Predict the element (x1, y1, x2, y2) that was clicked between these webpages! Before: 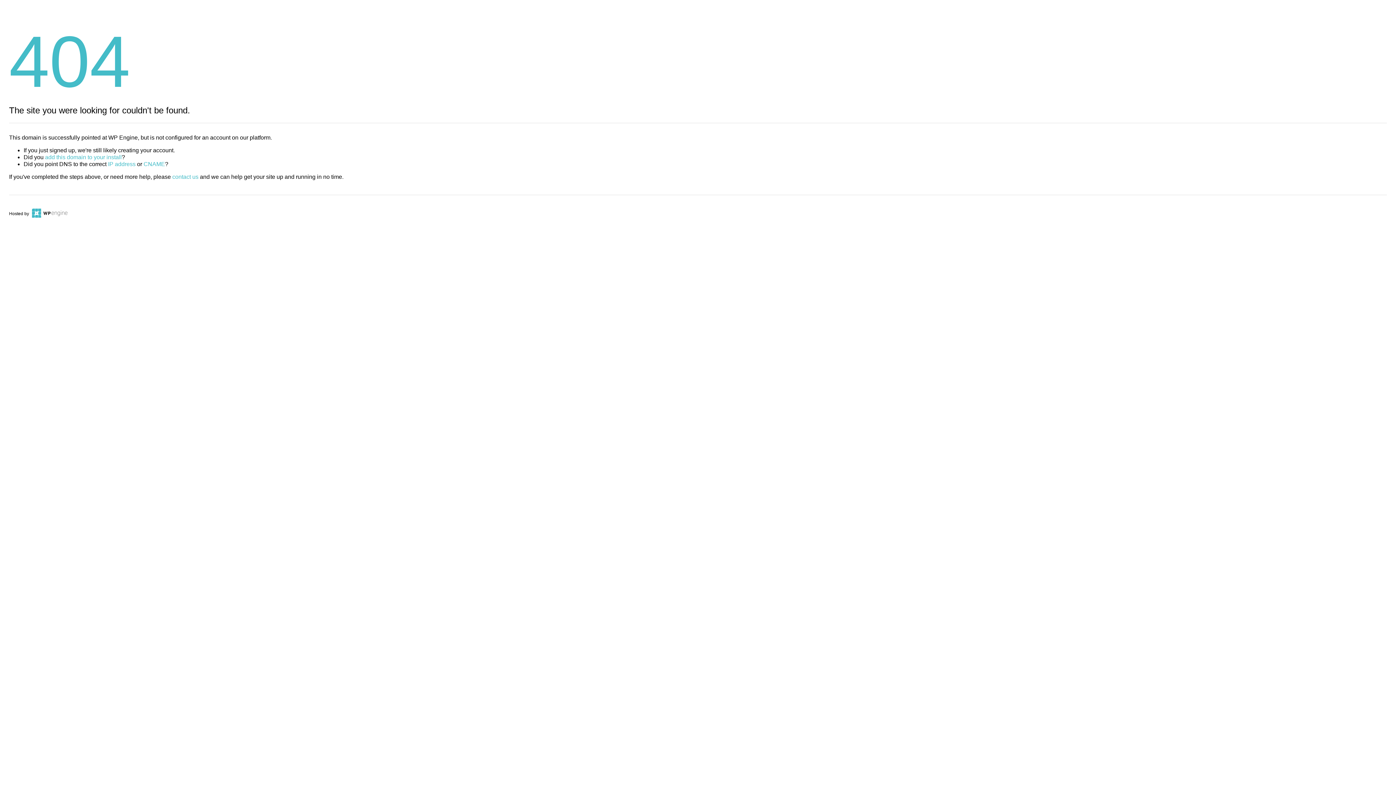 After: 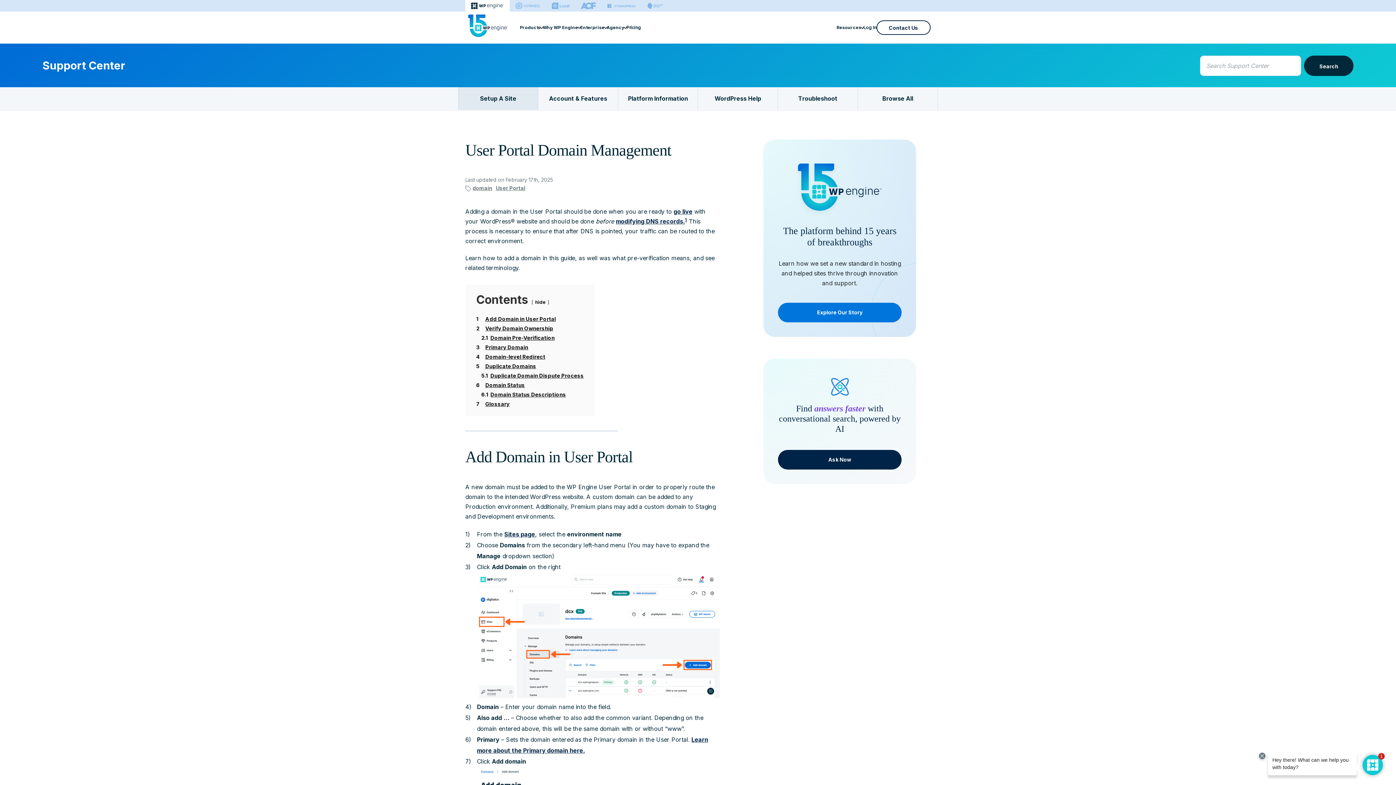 Action: bbox: (45, 154, 121, 160) label: add this domain to your install